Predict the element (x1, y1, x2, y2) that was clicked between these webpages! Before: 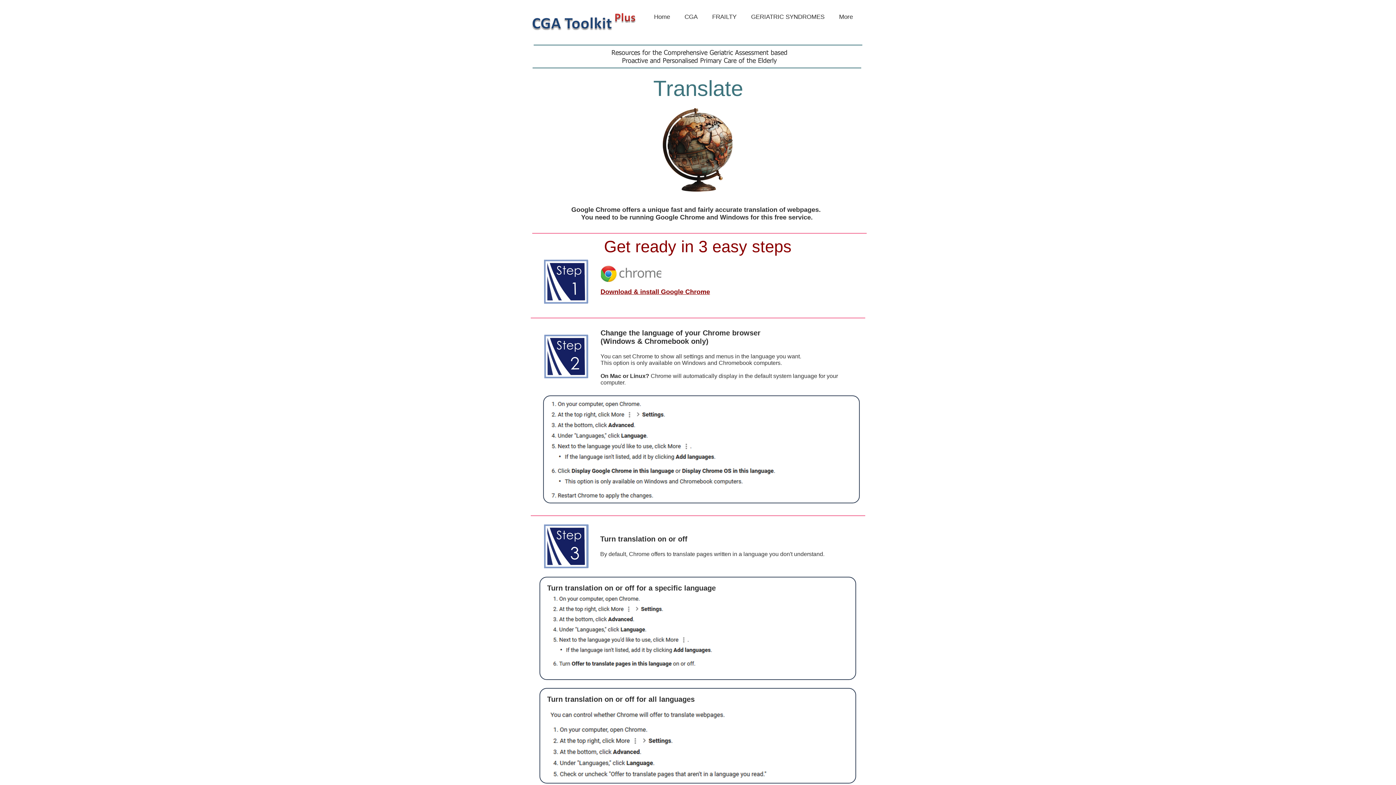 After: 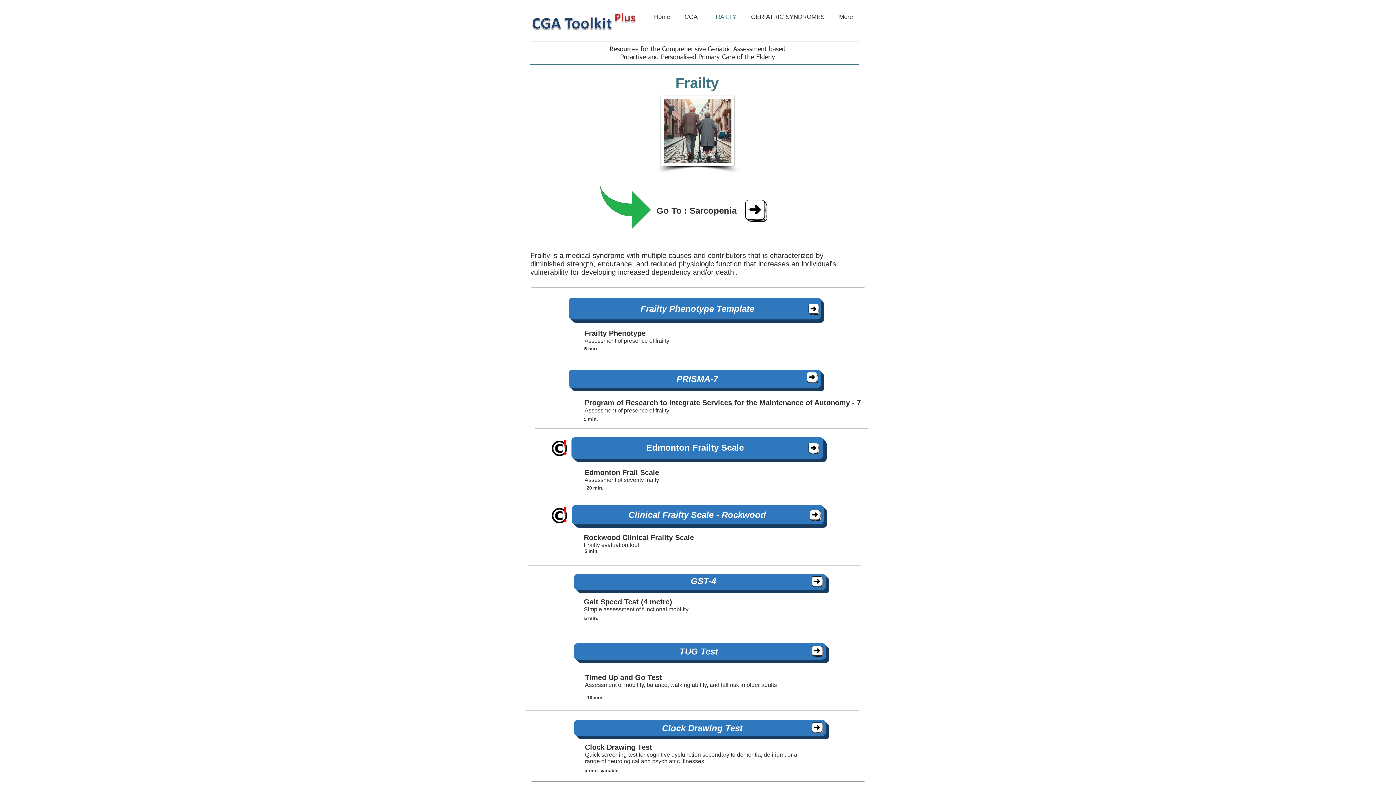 Action: label: FRAILTY bbox: (705, 9, 744, 24)